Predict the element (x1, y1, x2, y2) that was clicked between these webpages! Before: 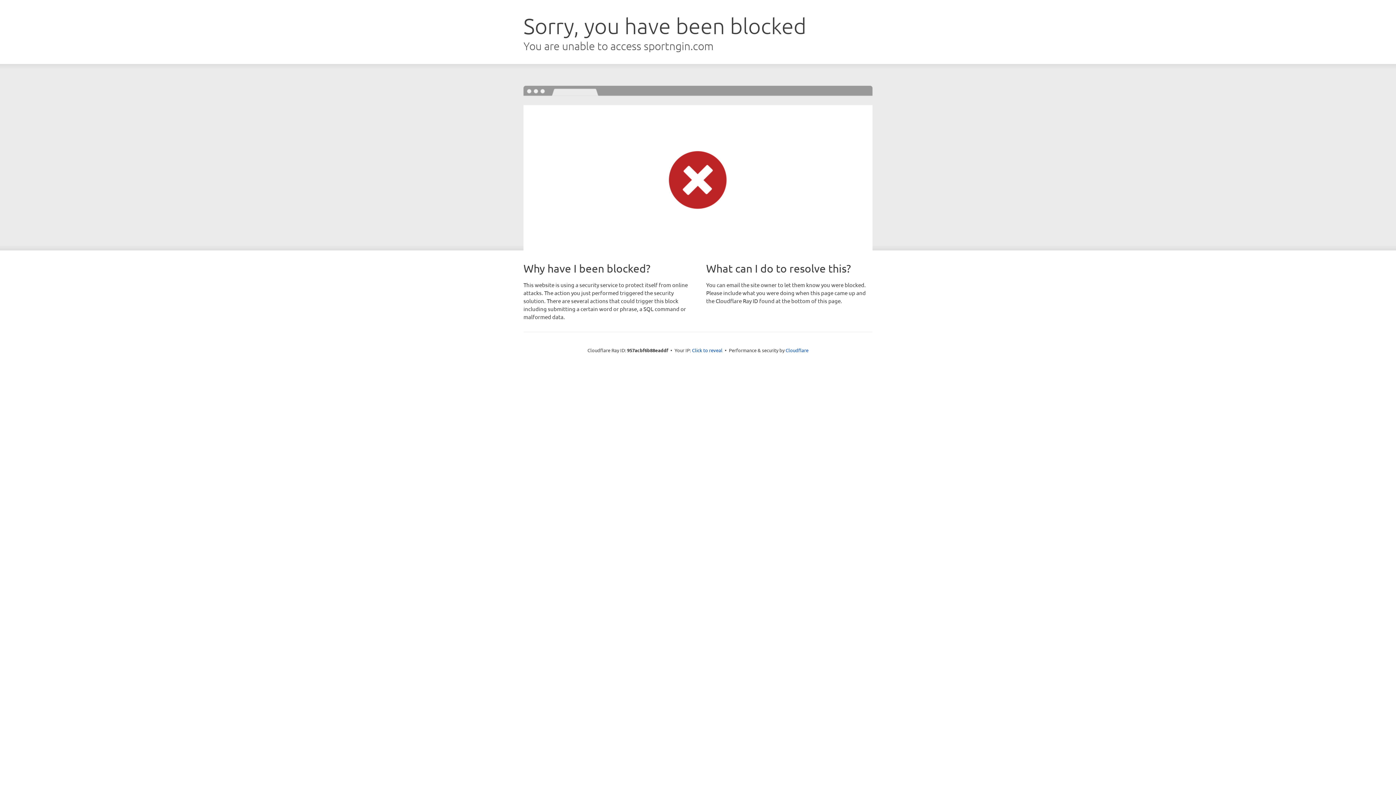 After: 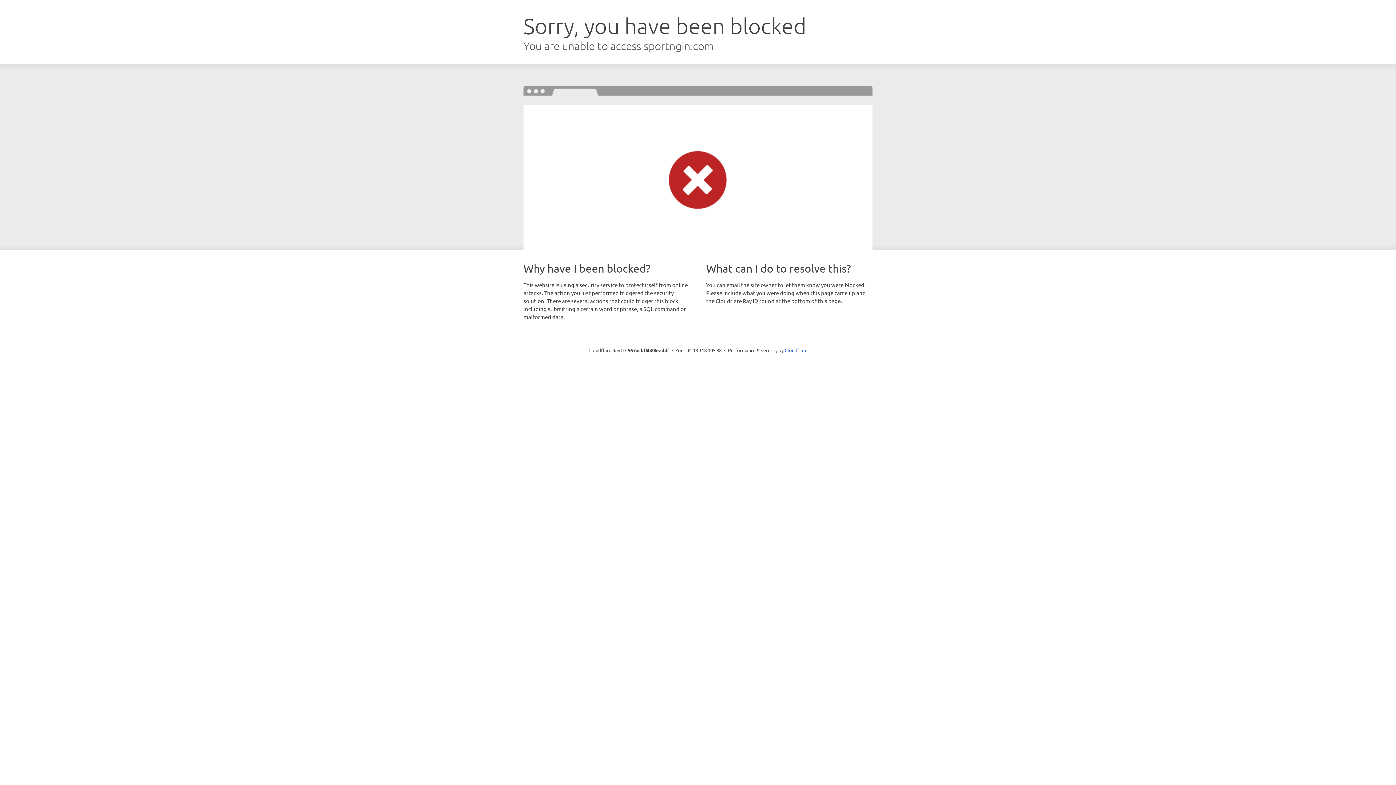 Action: bbox: (692, 346, 722, 353) label: Click to reveal